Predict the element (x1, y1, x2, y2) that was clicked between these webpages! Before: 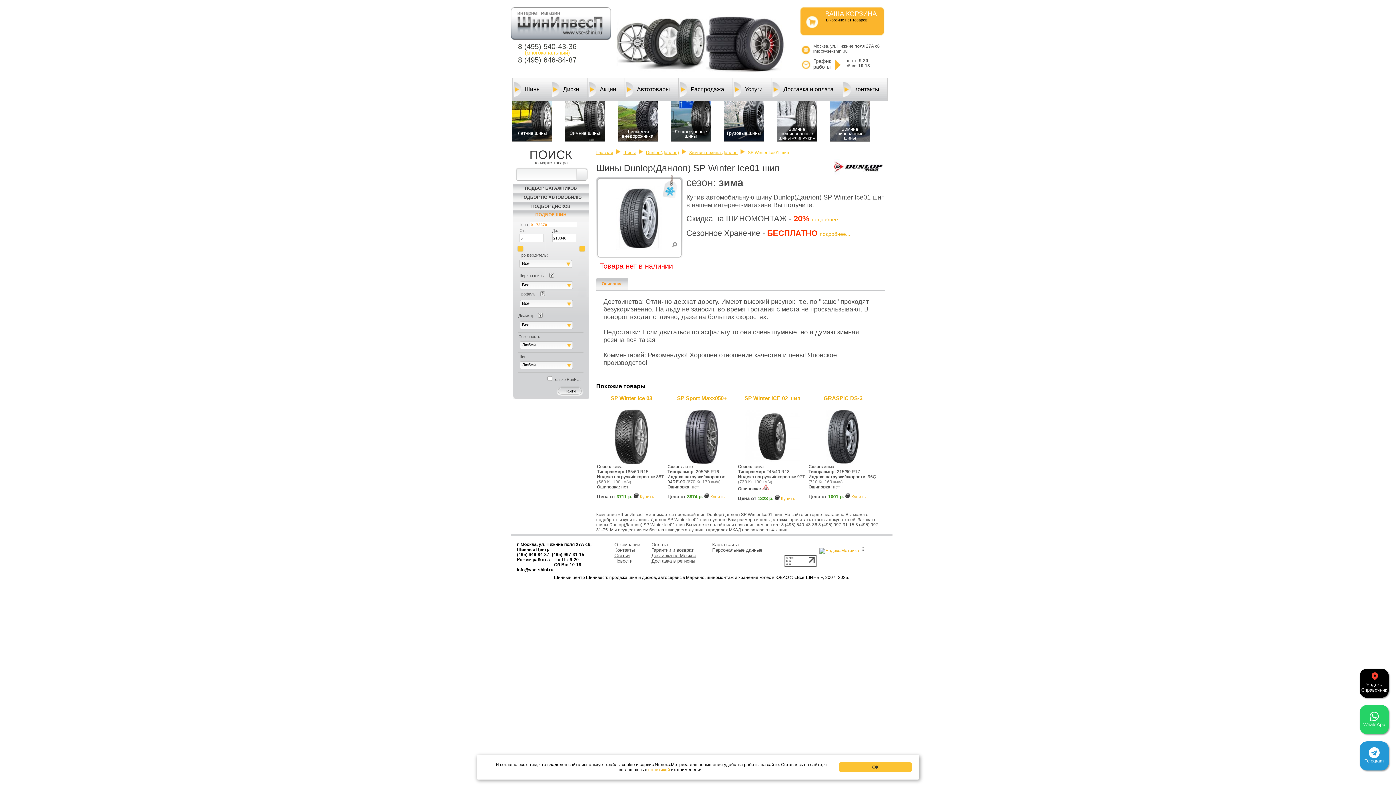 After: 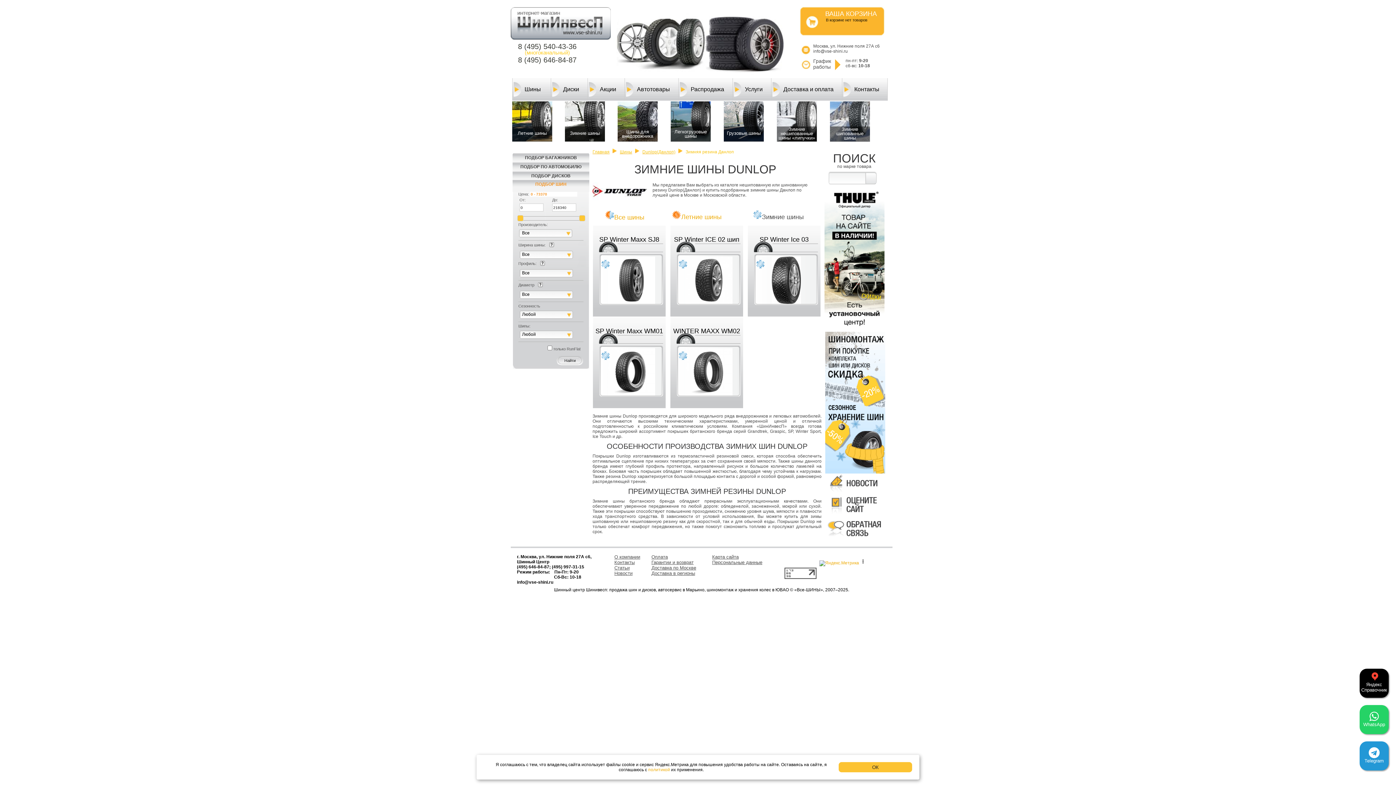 Action: label: Зимняя резина Данлоп bbox: (689, 150, 737, 155)